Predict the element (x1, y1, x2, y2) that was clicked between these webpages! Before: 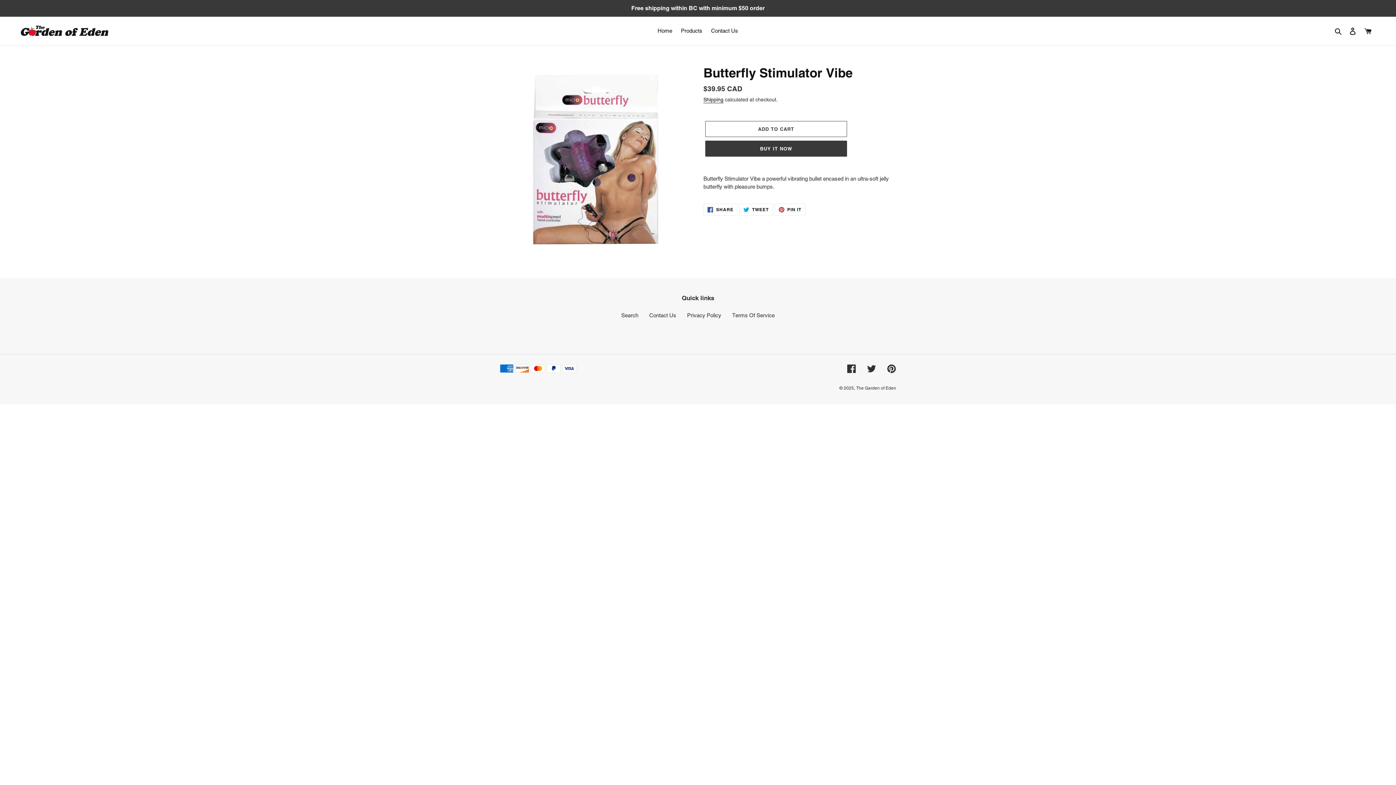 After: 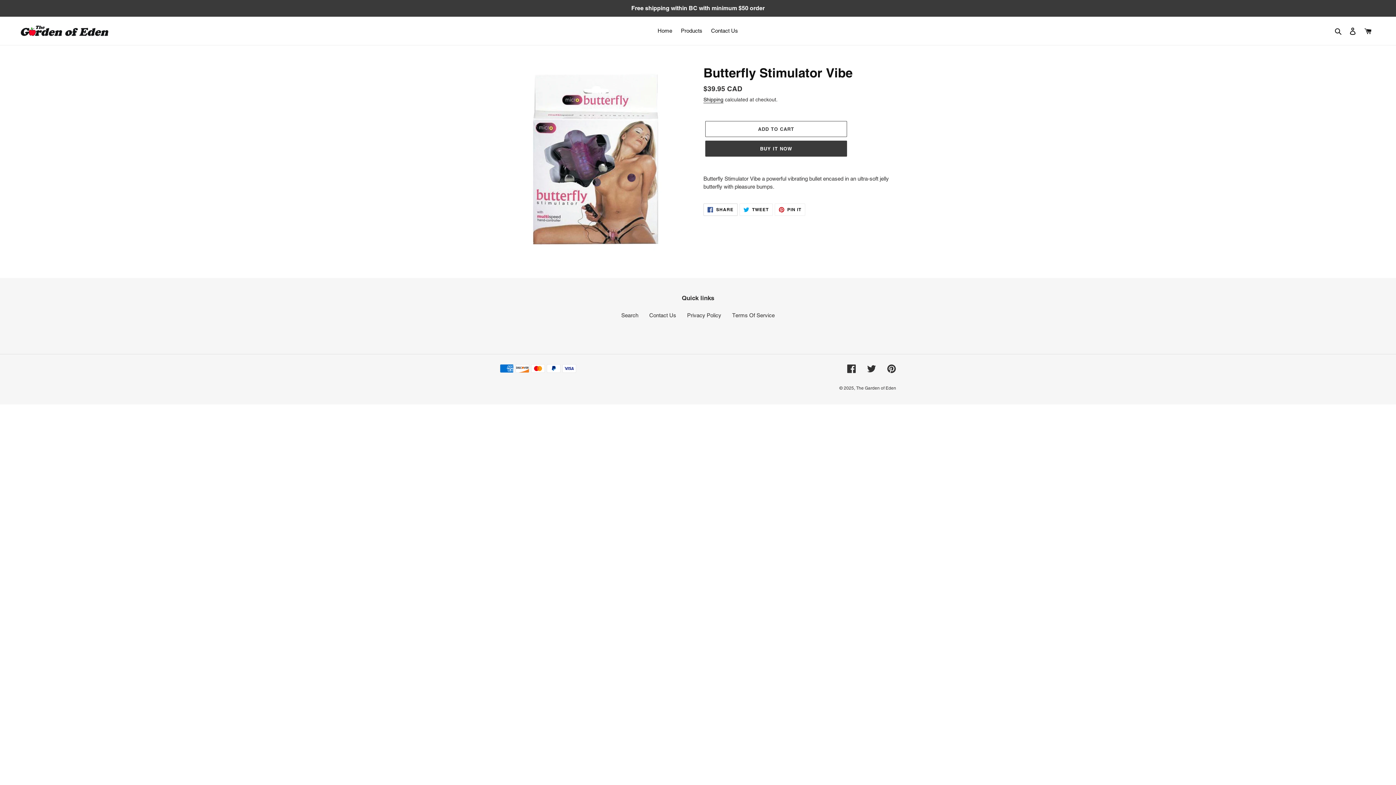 Action: bbox: (703, 203, 737, 216) label:  SHARE
SHARE ON FACEBOOK